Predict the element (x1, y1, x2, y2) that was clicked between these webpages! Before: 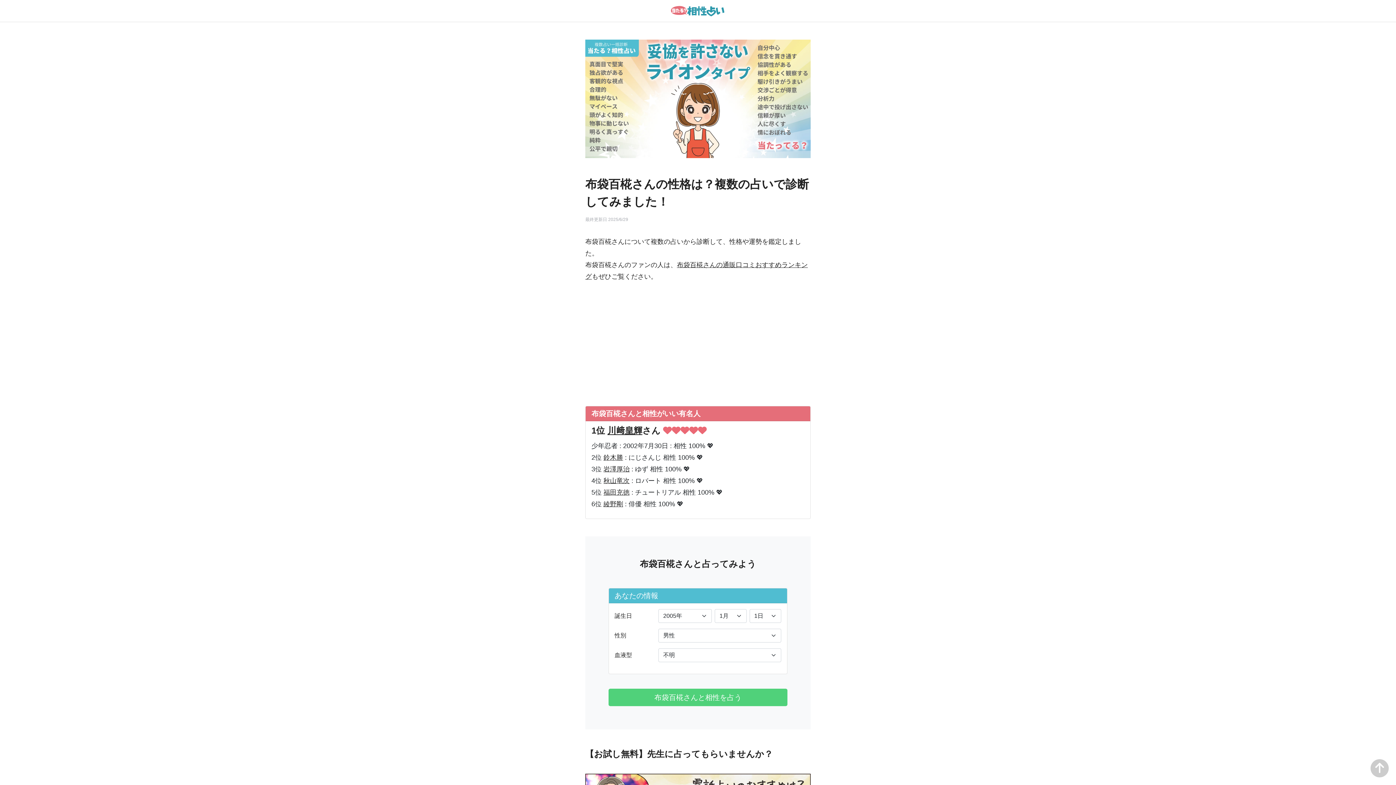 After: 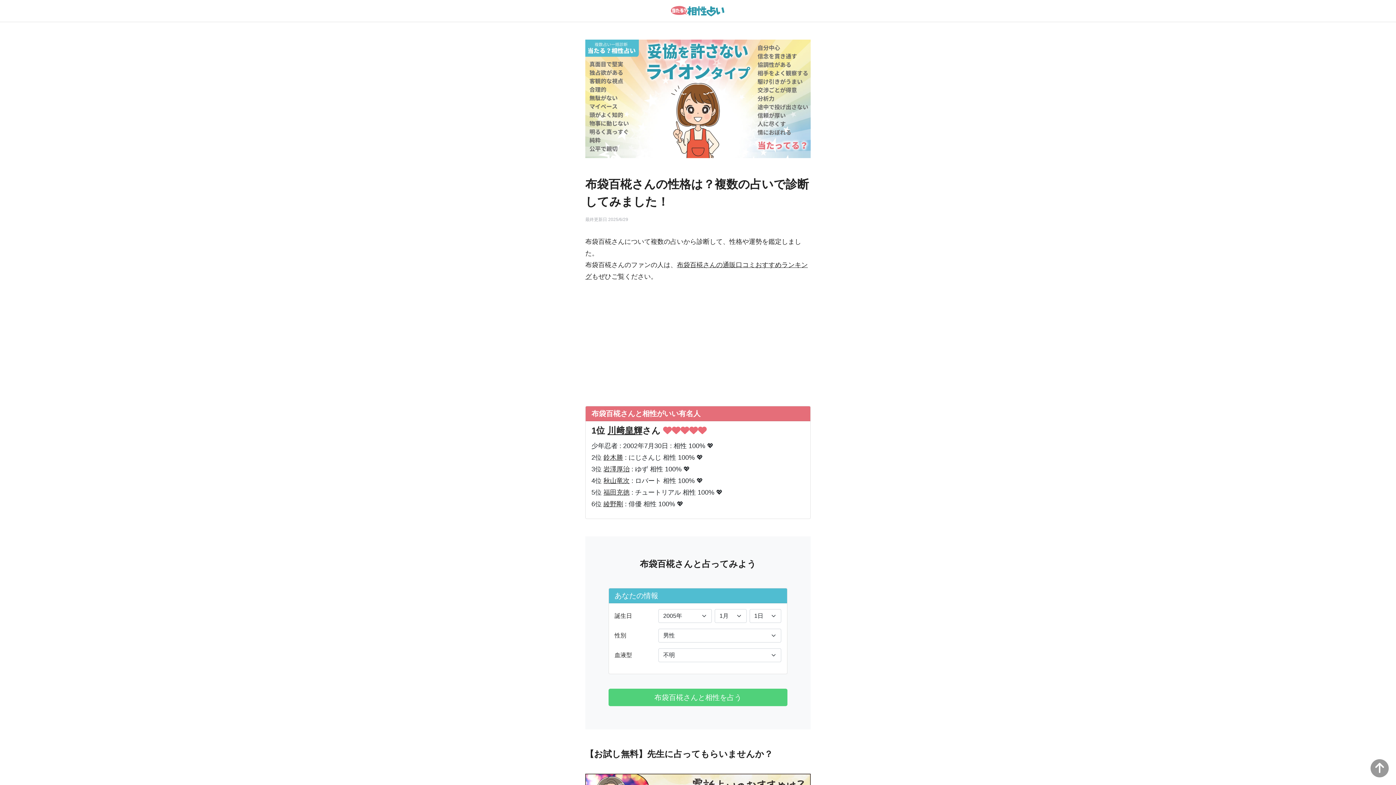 Action: bbox: (1370, 759, 1389, 777)